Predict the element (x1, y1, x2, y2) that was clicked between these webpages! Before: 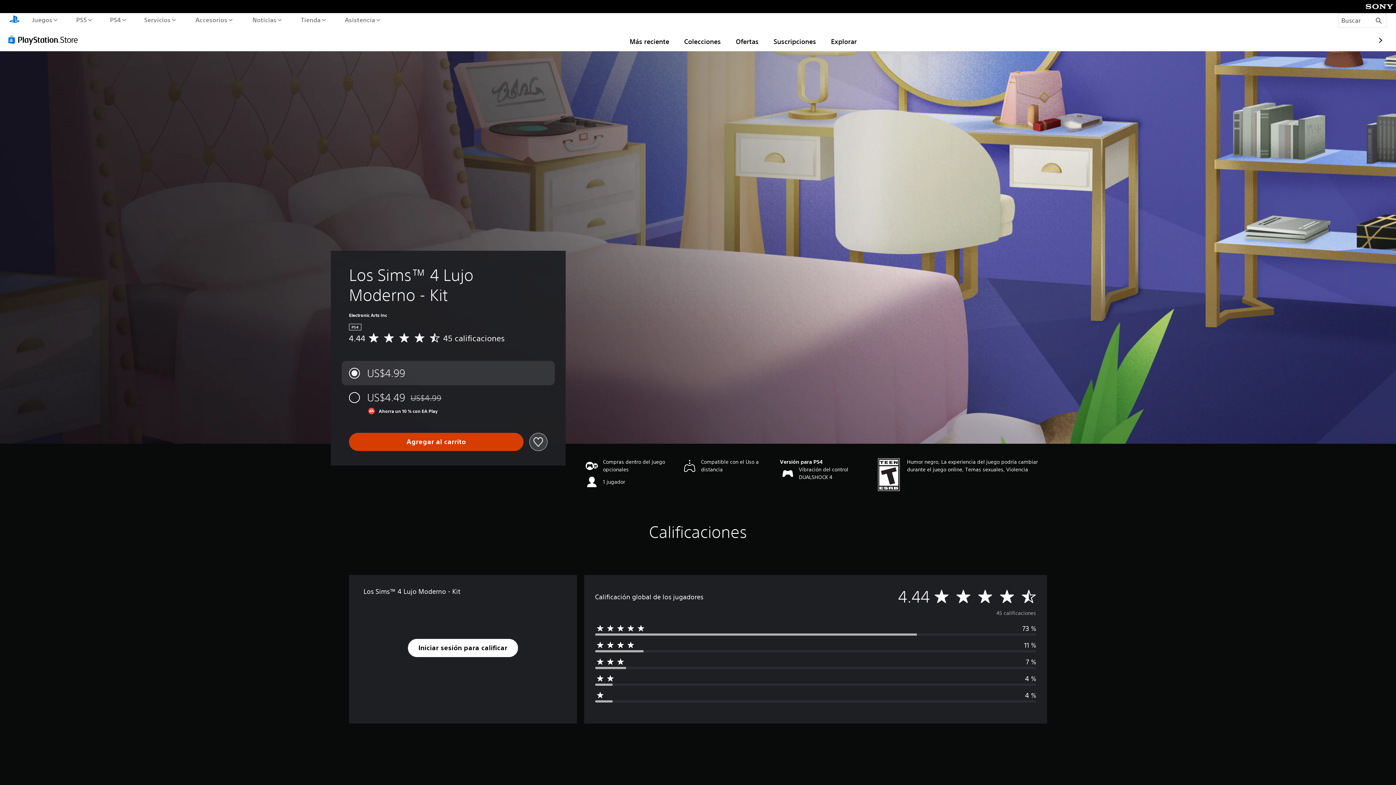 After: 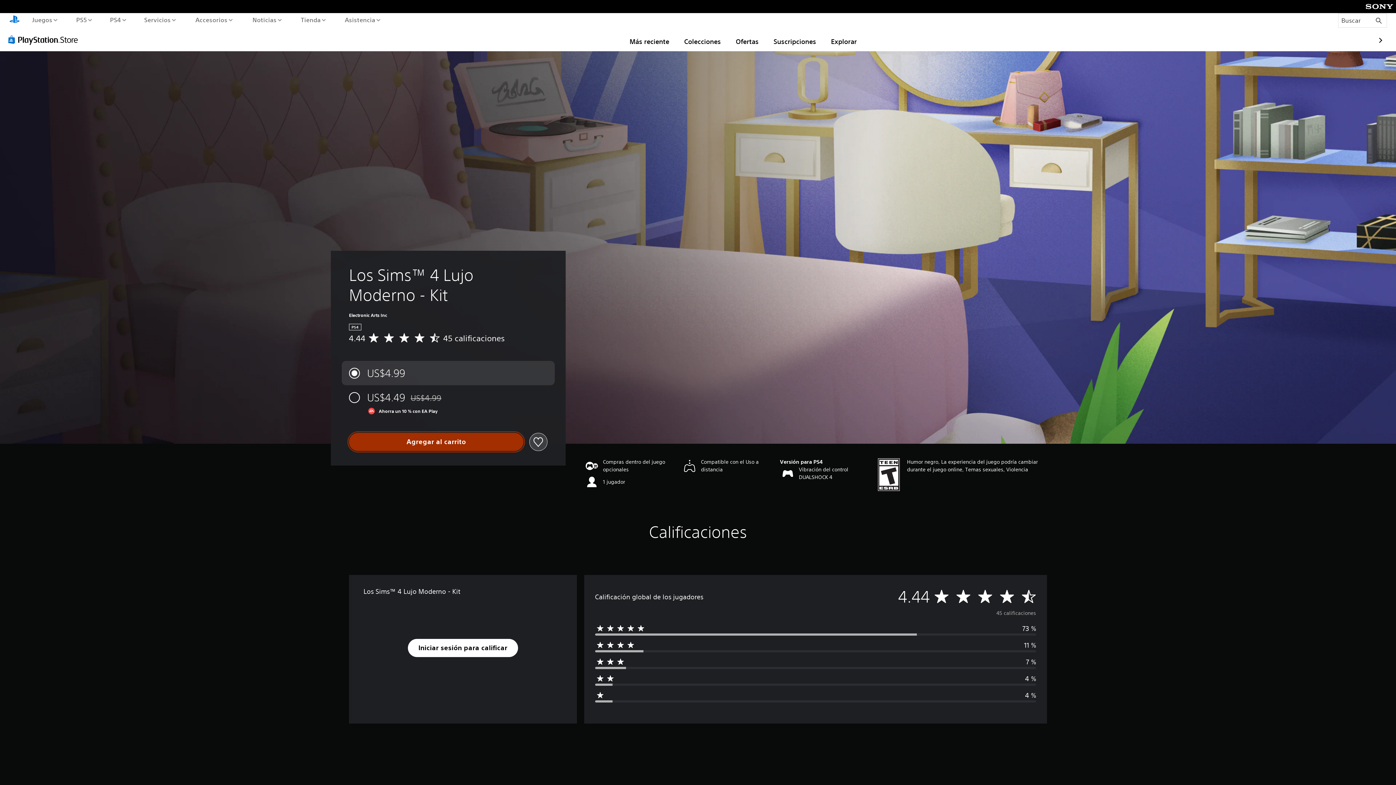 Action: bbox: (349, 433, 523, 451) label: Agregar al carrito